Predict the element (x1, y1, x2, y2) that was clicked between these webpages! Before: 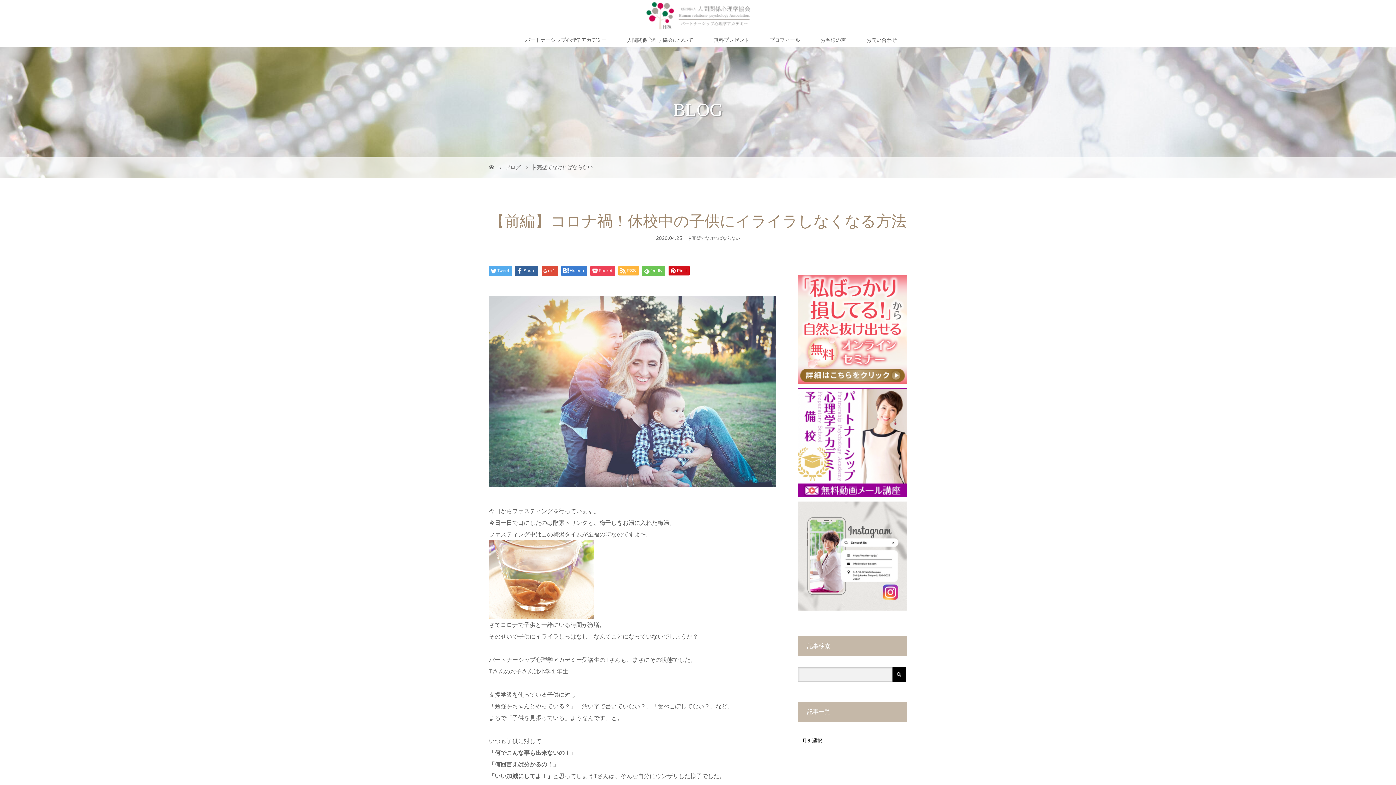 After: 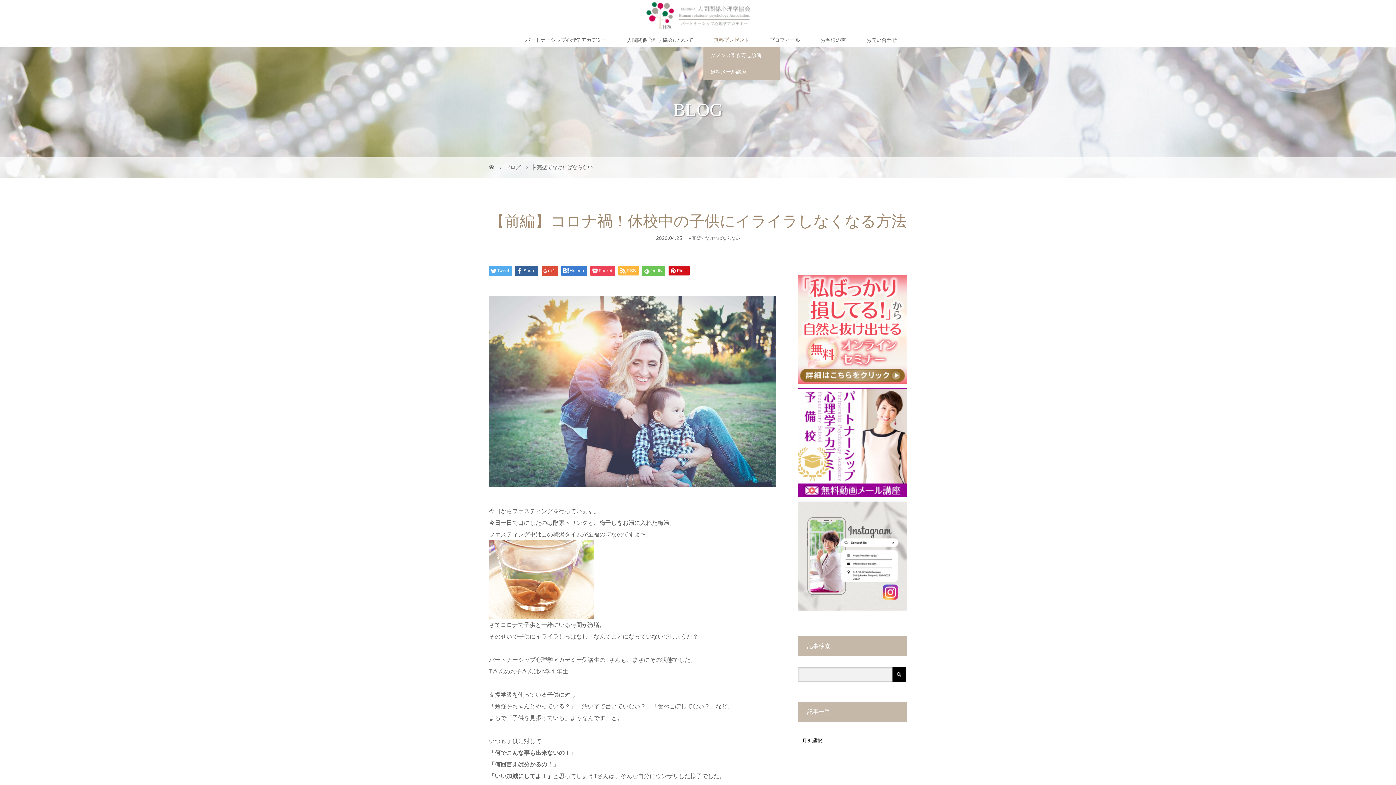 Action: bbox: (703, 32, 759, 47) label: 無料プレゼント